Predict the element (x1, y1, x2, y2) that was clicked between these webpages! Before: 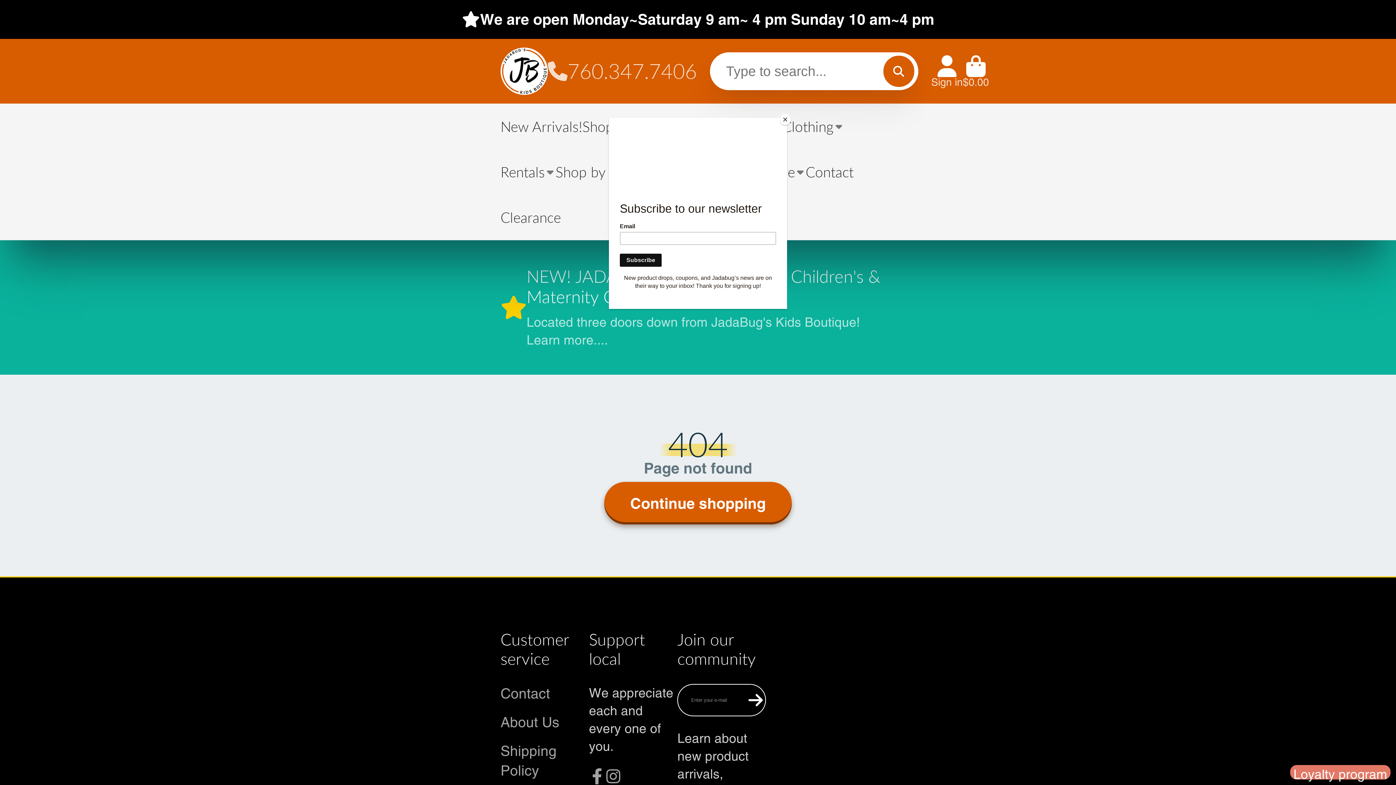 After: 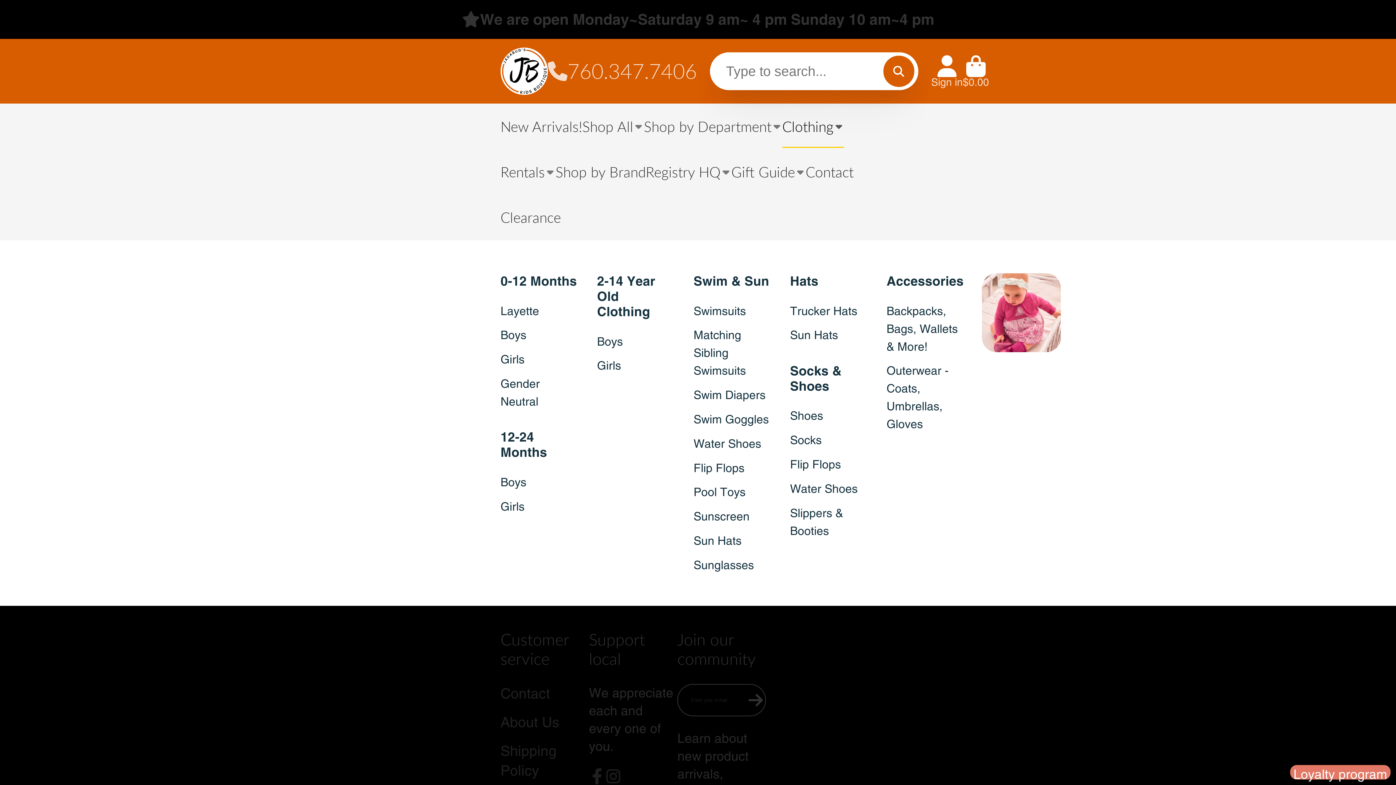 Action: bbox: (780, 114, 790, 125) label: Close